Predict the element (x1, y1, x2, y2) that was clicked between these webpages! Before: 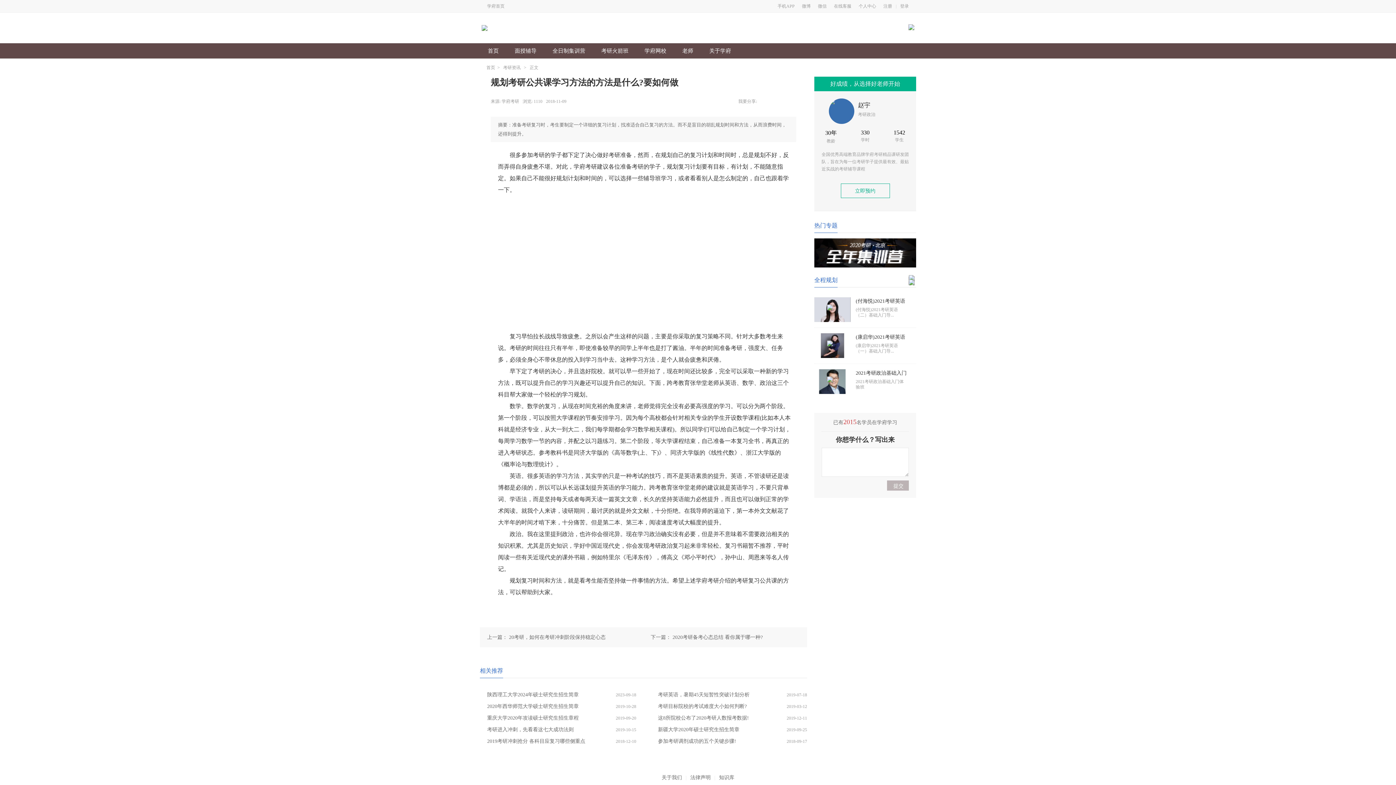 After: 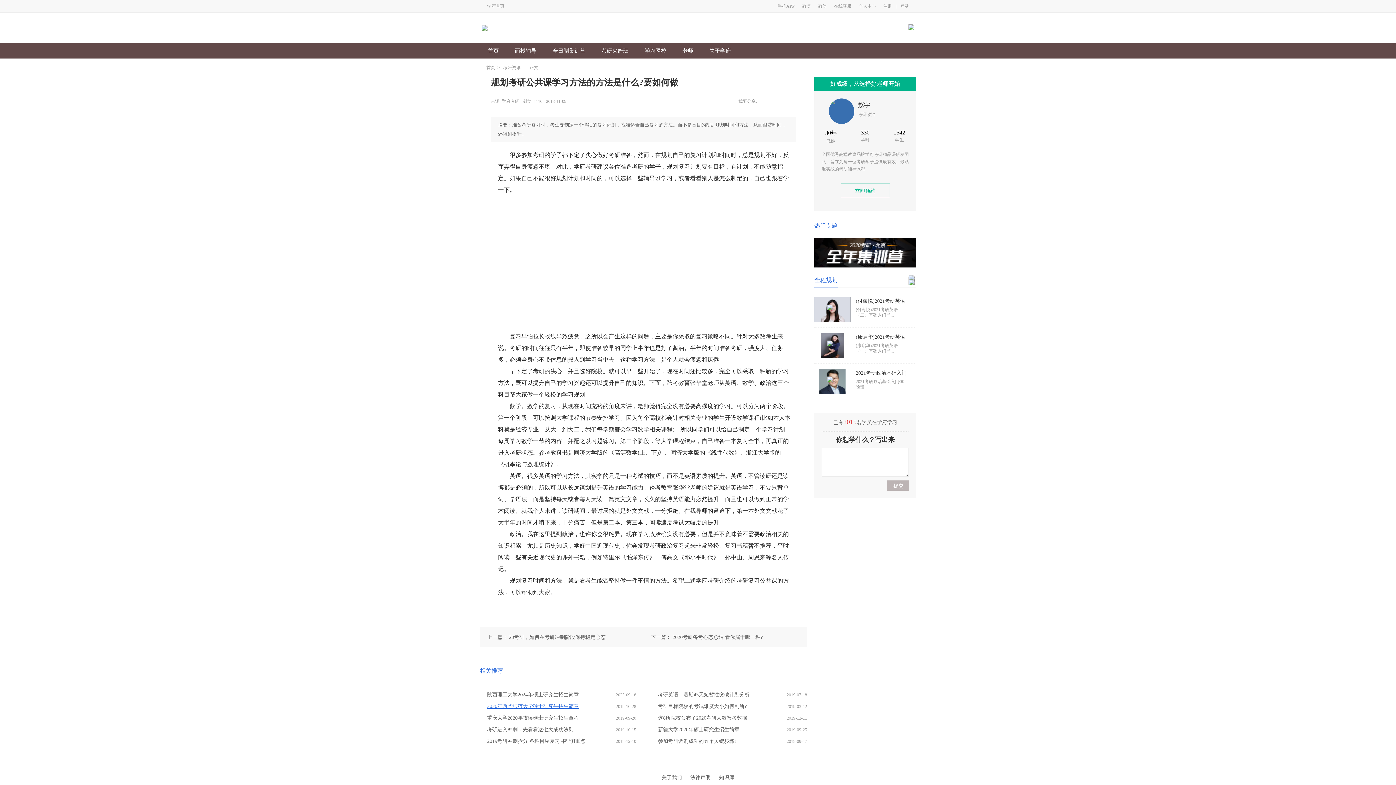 Action: label: 2020年西华师范大学硕士研究生招生简章 bbox: (487, 701, 594, 712)